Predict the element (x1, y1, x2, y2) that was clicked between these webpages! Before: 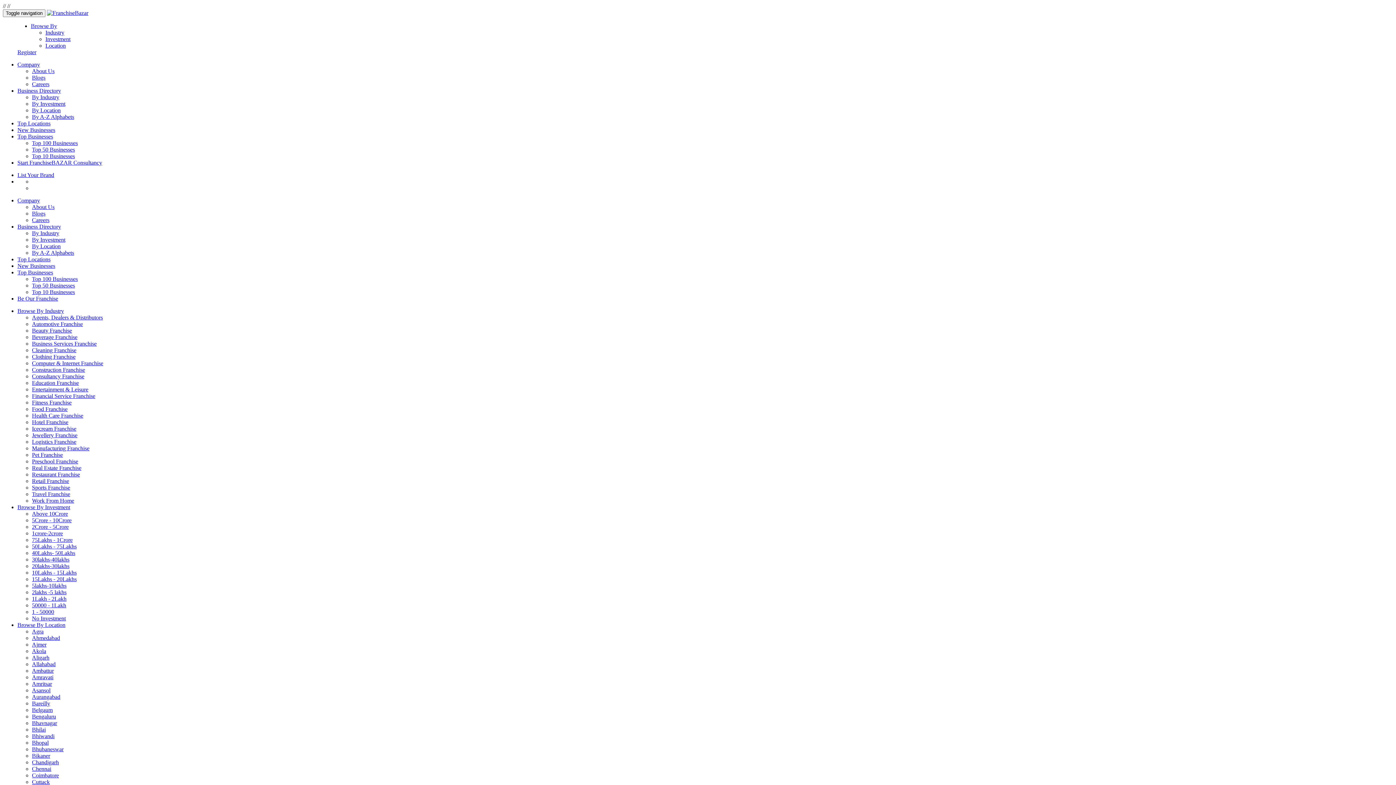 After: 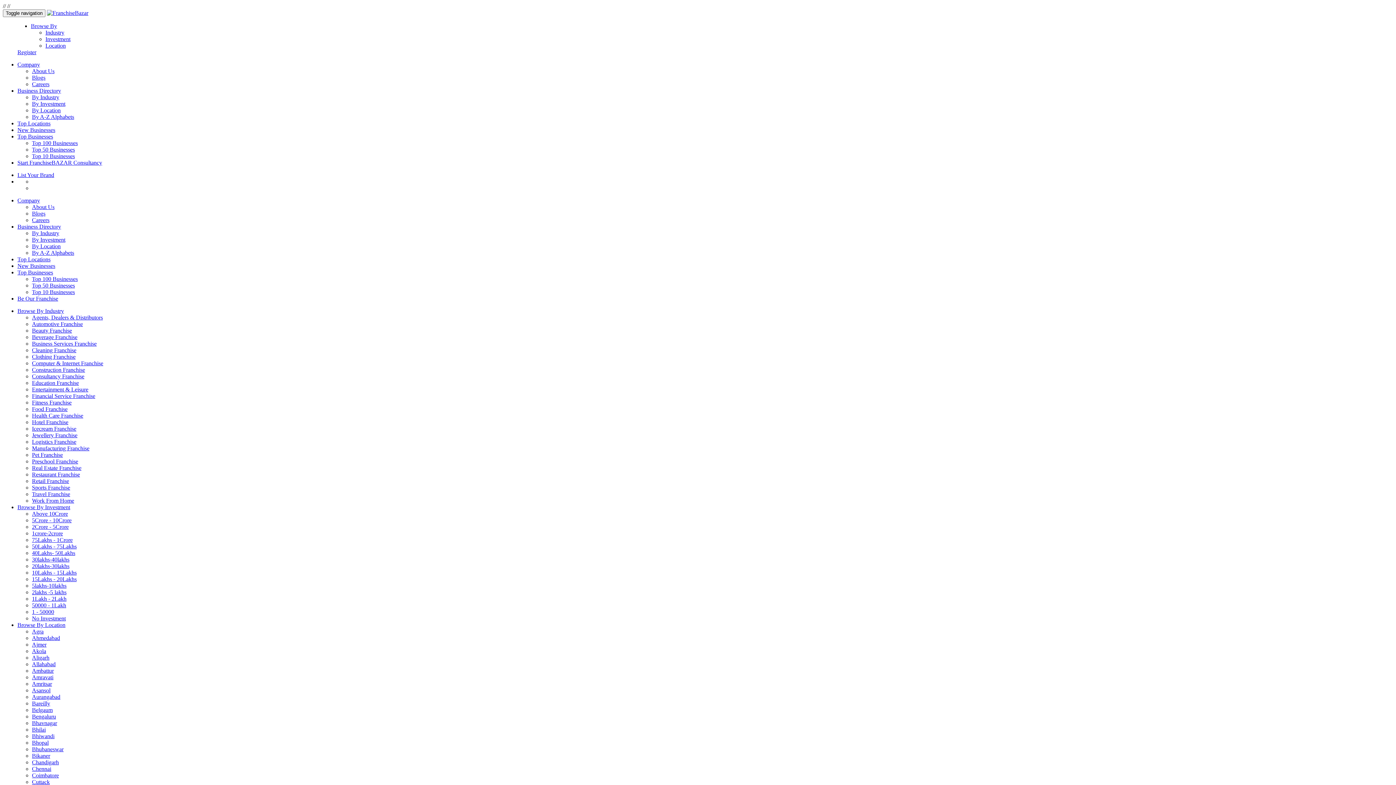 Action: label: 50Lakhs - 75Lakhs bbox: (32, 543, 76, 549)